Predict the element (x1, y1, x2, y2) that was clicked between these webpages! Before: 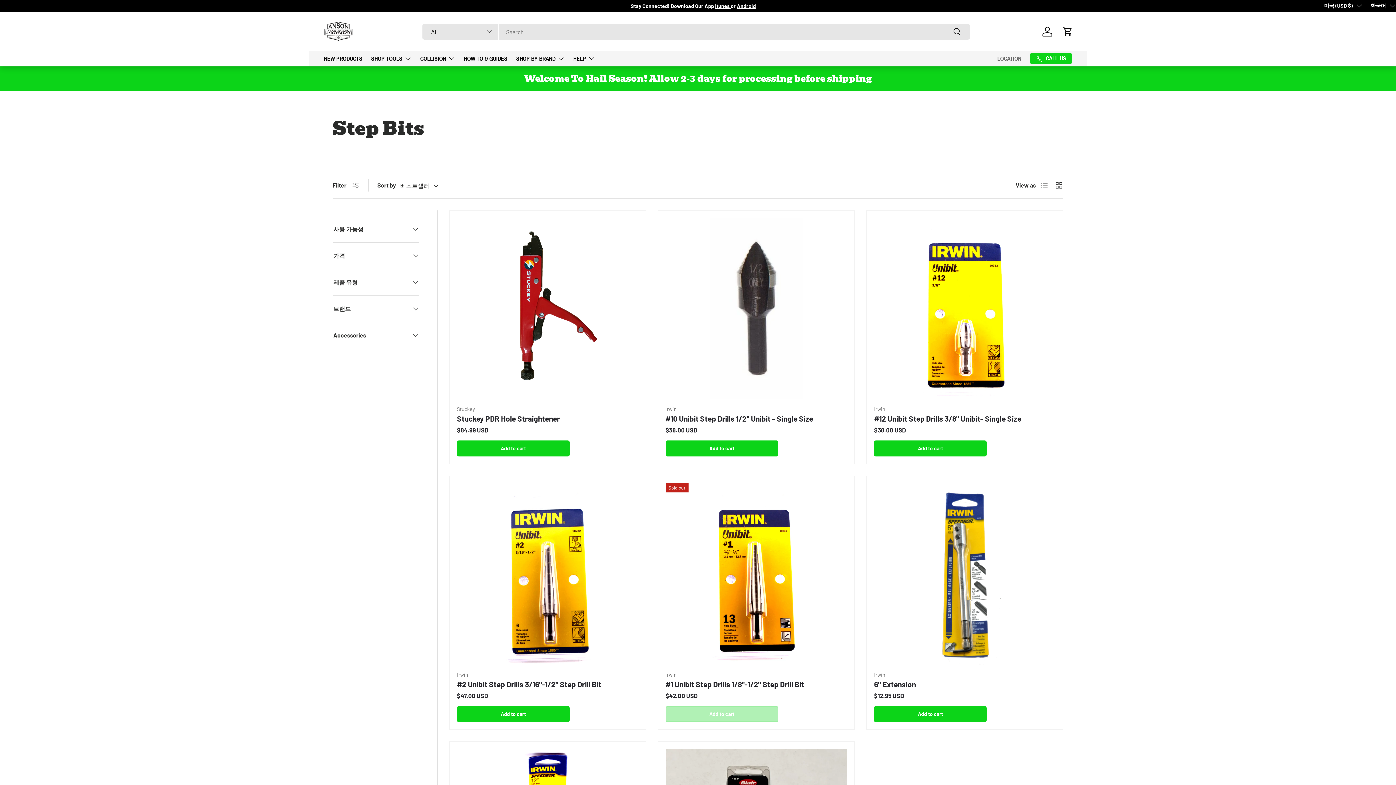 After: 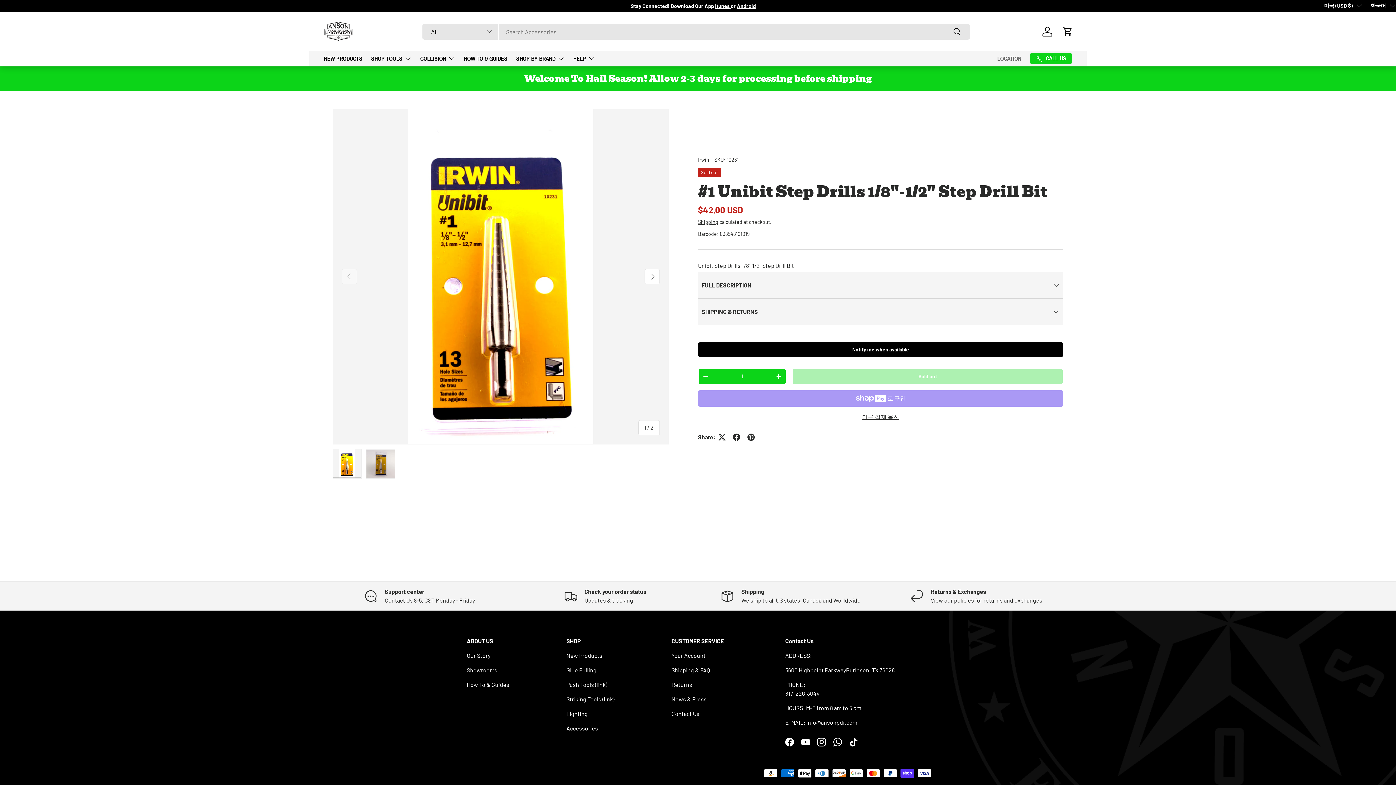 Action: bbox: (665, 680, 804, 689) label: #1 Unibit Step Drills 1/8"-1/2" Step Drill Bit